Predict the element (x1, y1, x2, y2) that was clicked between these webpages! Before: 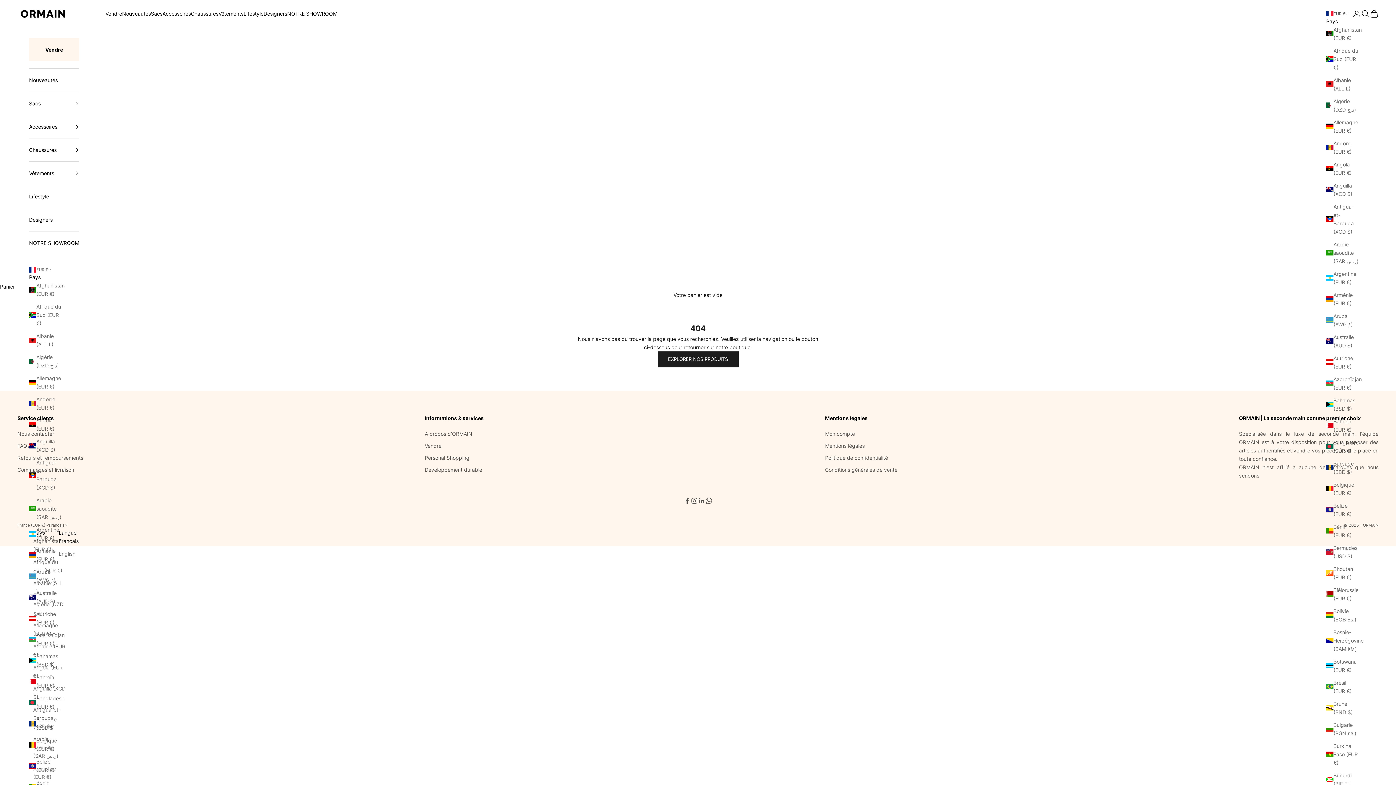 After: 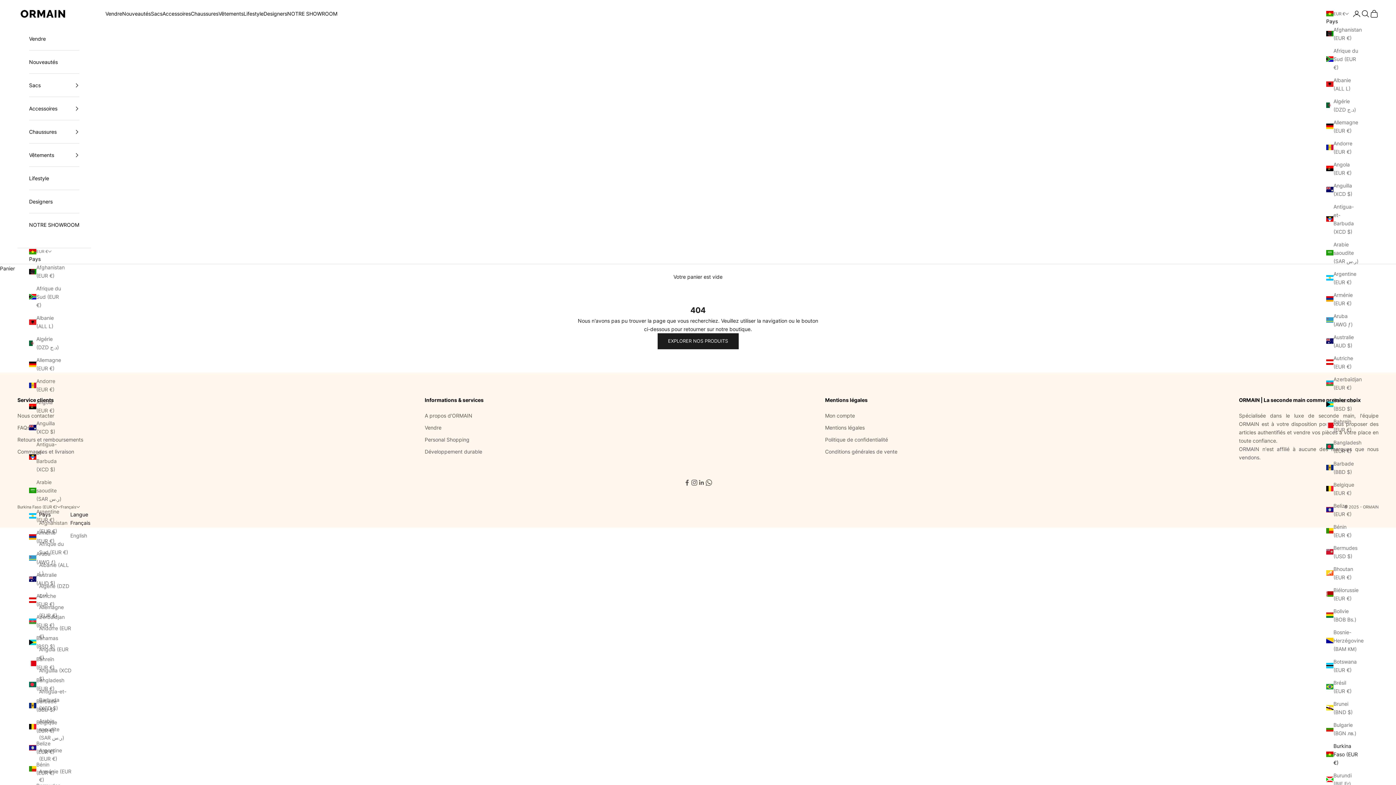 Action: bbox: (1326, 742, 1359, 767) label: Burkina Faso (EUR €)